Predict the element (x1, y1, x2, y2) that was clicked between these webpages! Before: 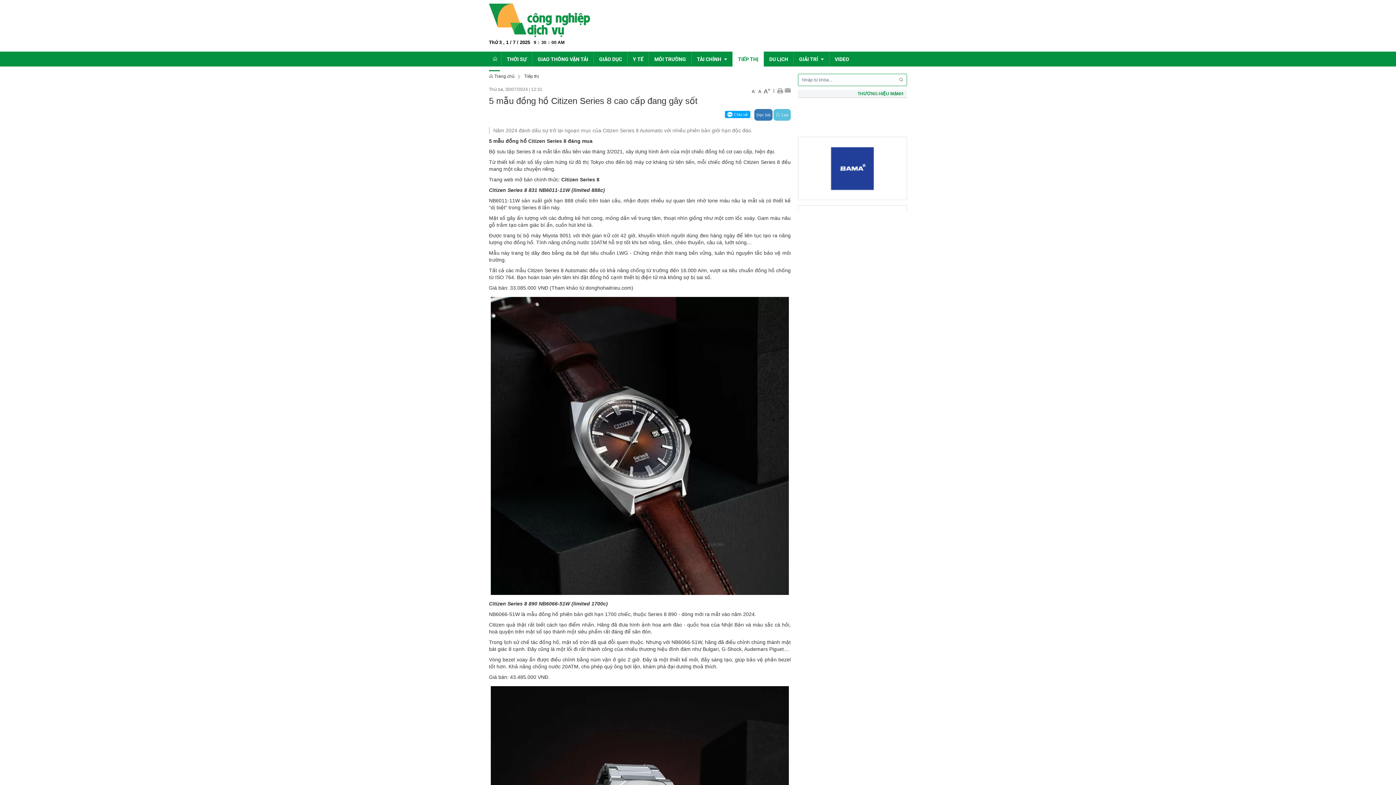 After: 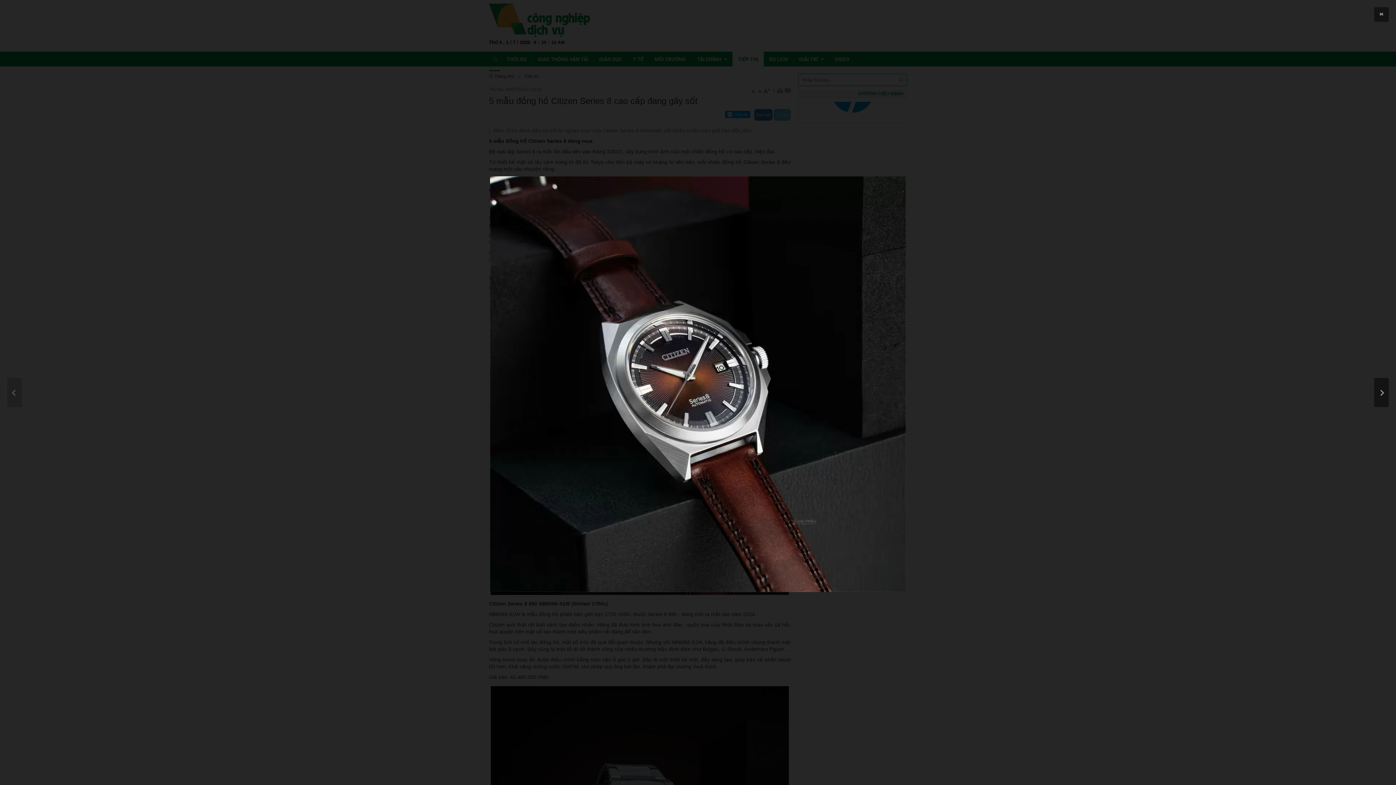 Action: bbox: (490, 443, 789, 448)